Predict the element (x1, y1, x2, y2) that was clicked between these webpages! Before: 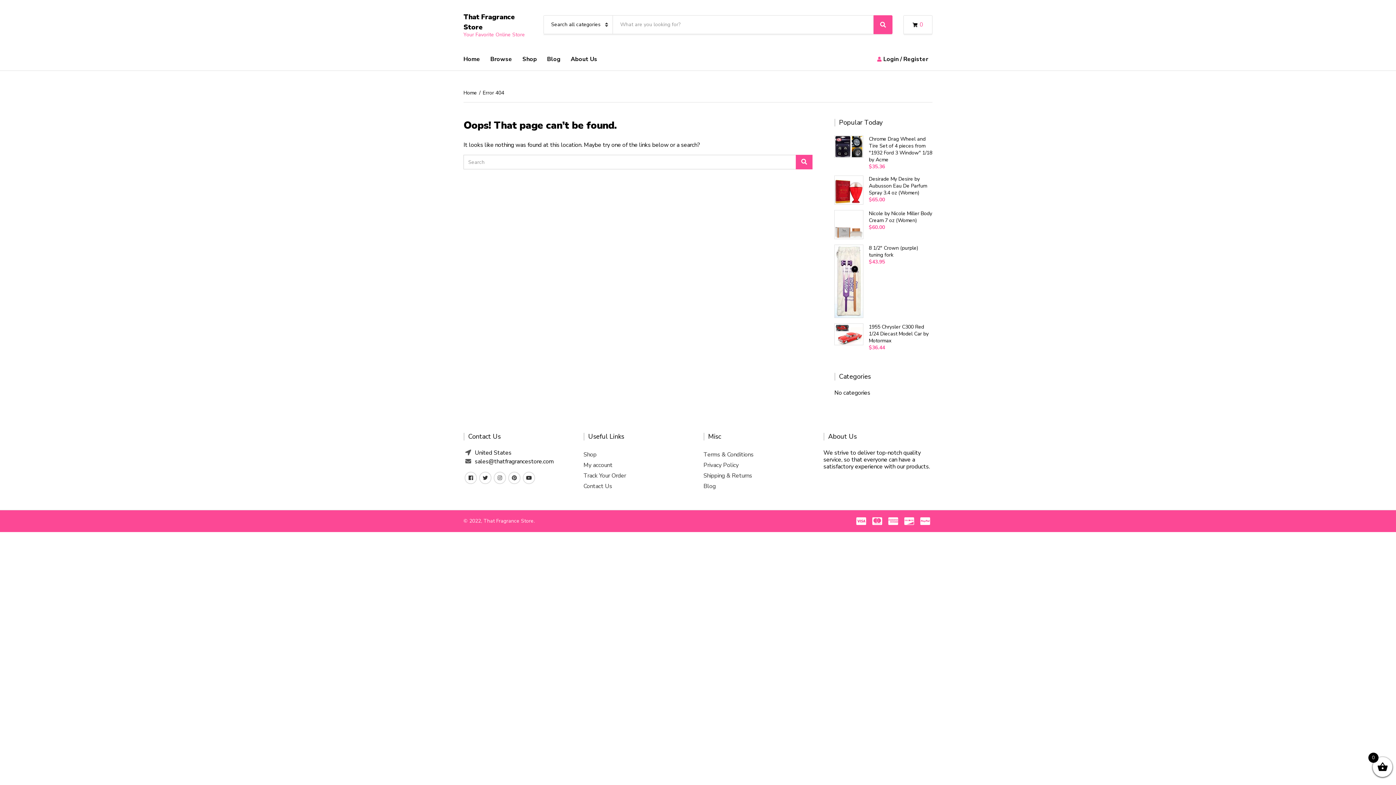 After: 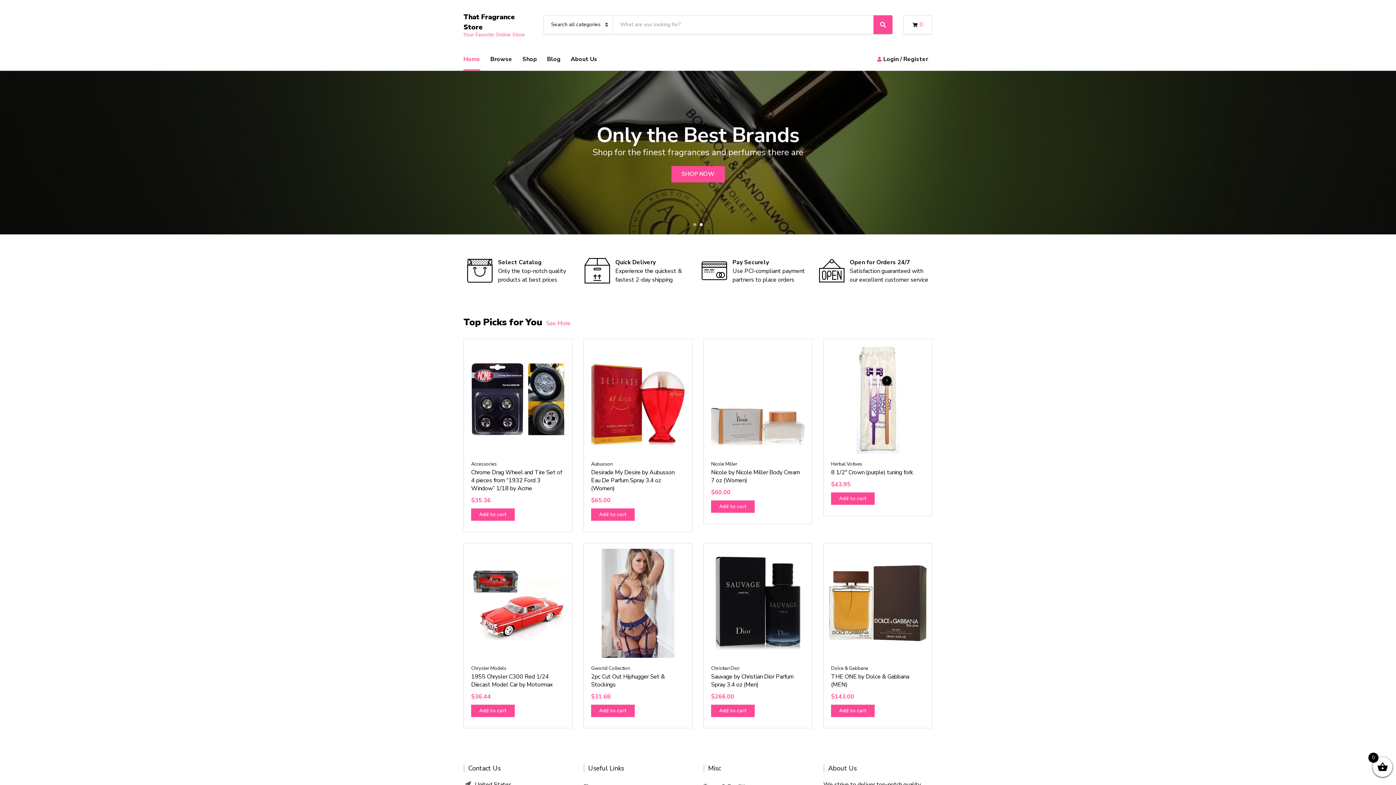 Action: label: Home bbox: (463, 89, 477, 96)